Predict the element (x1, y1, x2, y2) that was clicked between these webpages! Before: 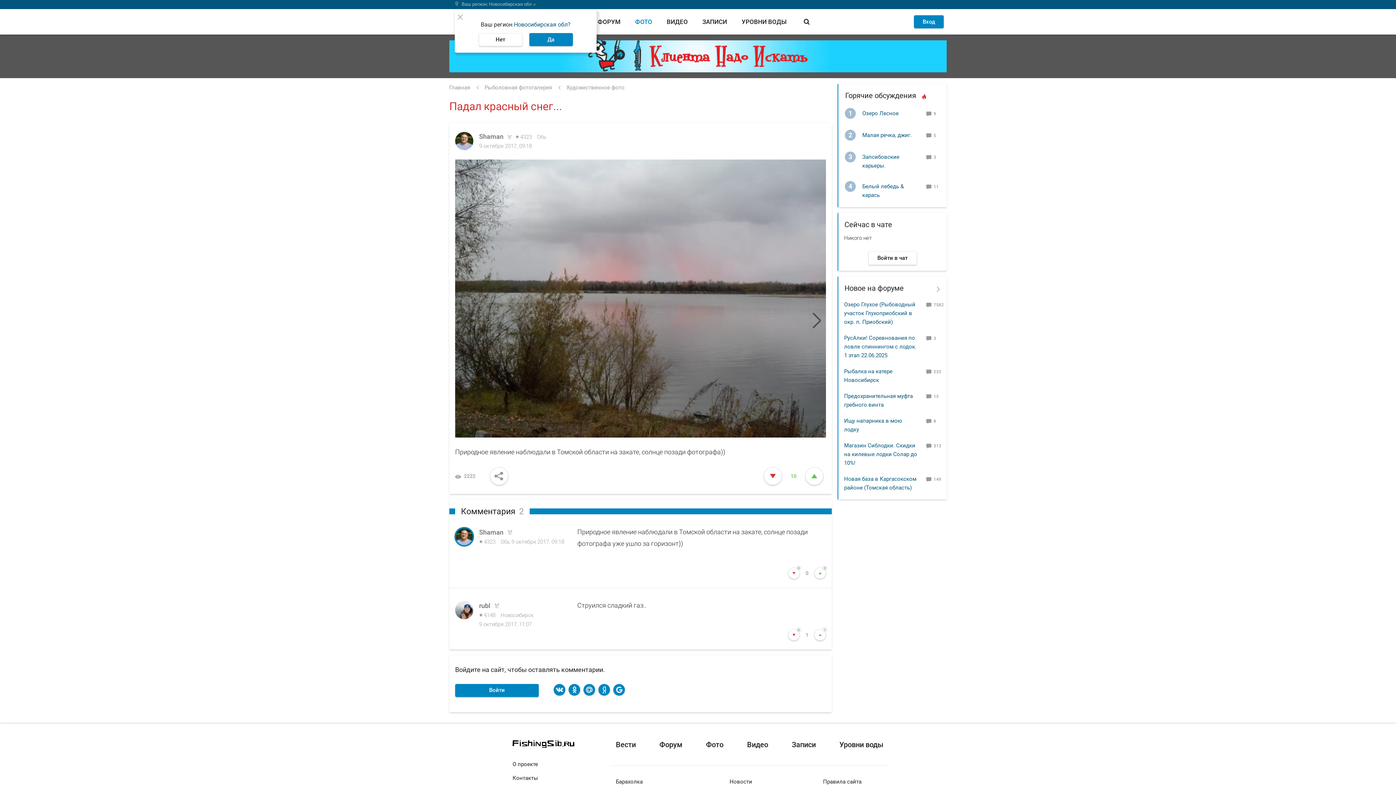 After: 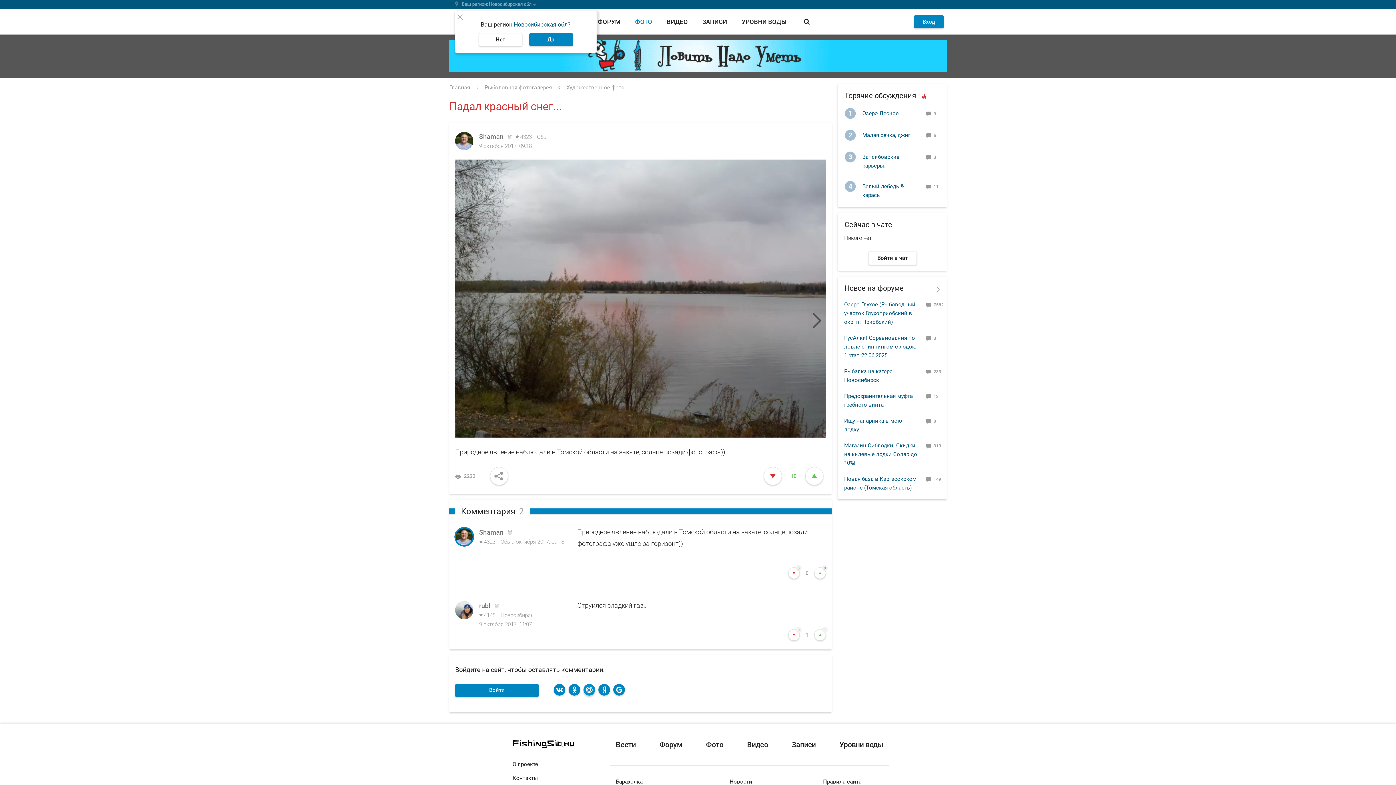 Action: bbox: (583, 684, 595, 695)